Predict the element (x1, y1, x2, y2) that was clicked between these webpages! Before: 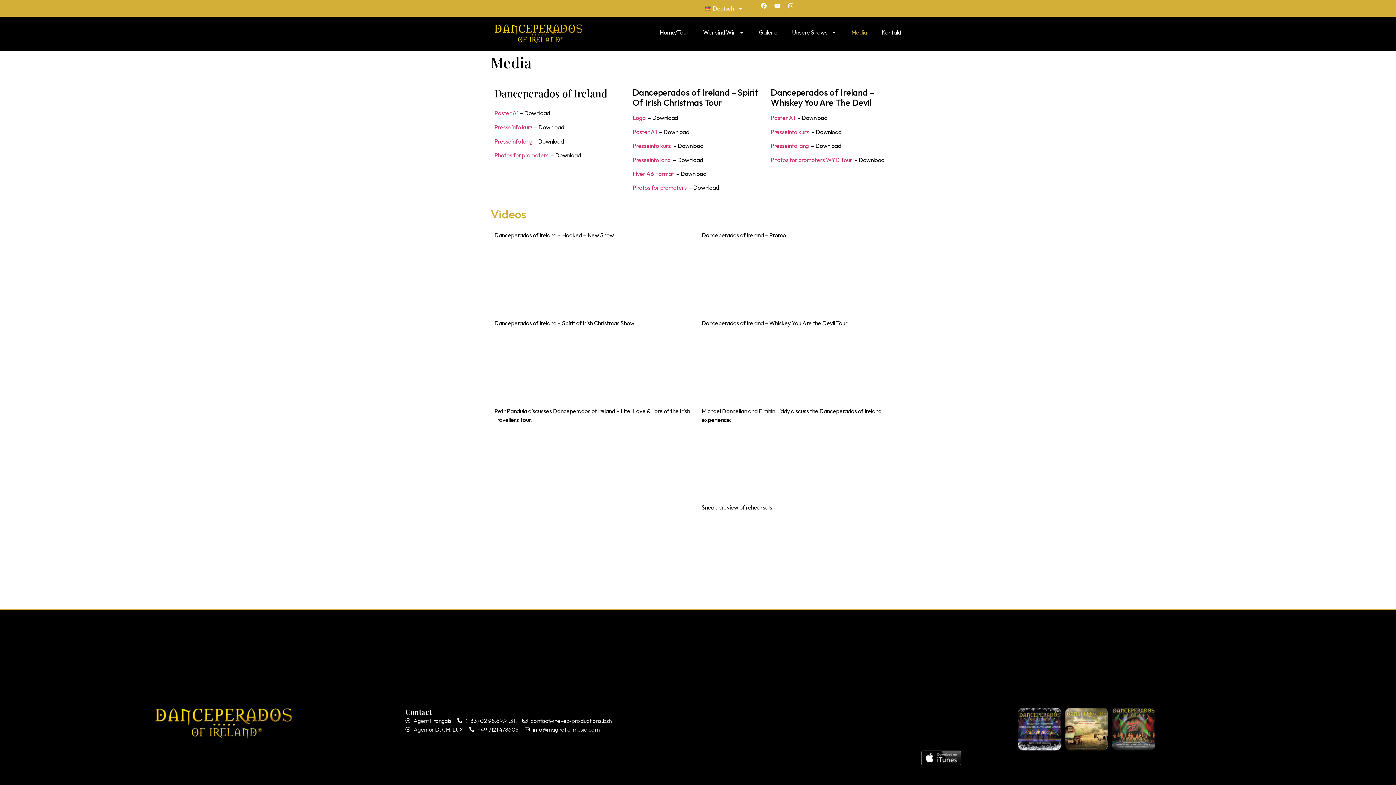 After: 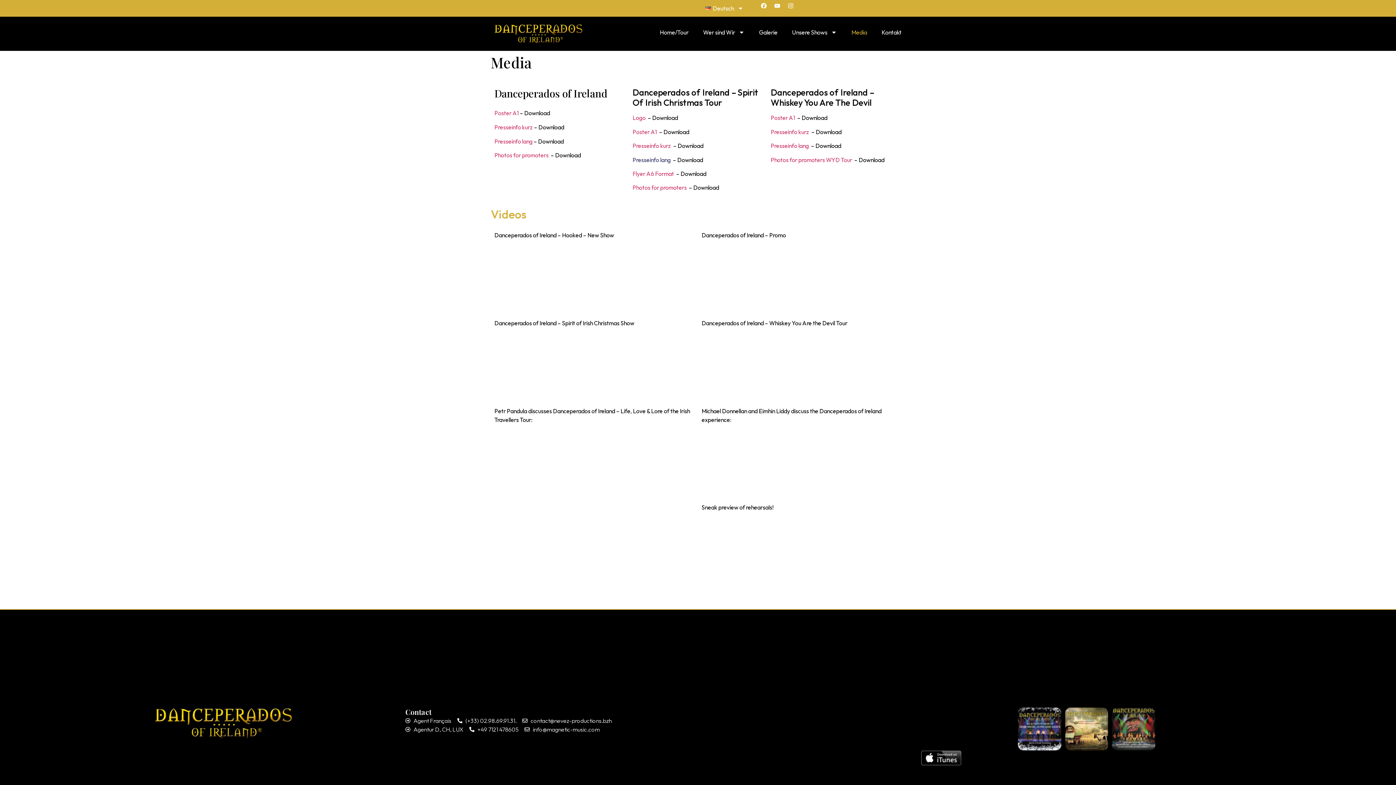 Action: bbox: (632, 156, 672, 163) label: Presseinfo lang 